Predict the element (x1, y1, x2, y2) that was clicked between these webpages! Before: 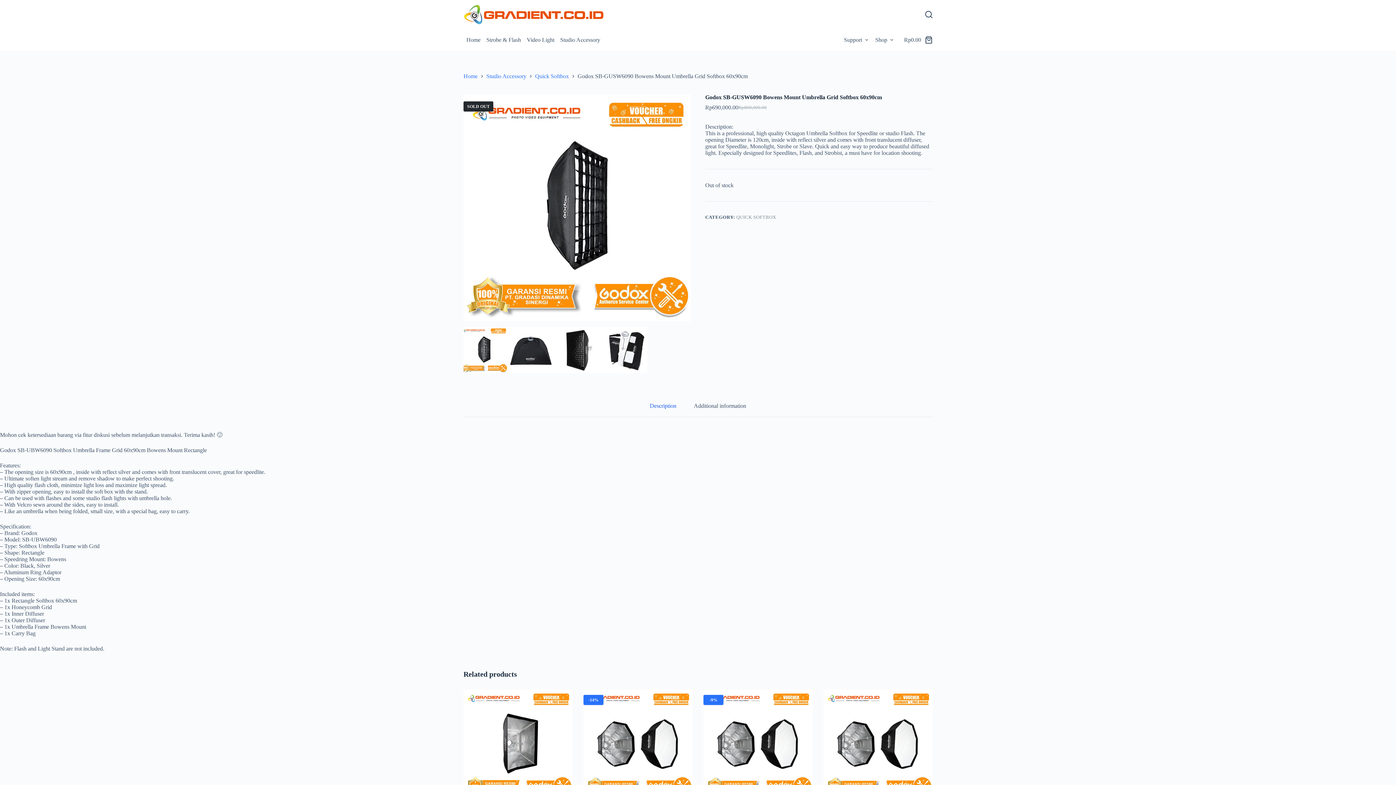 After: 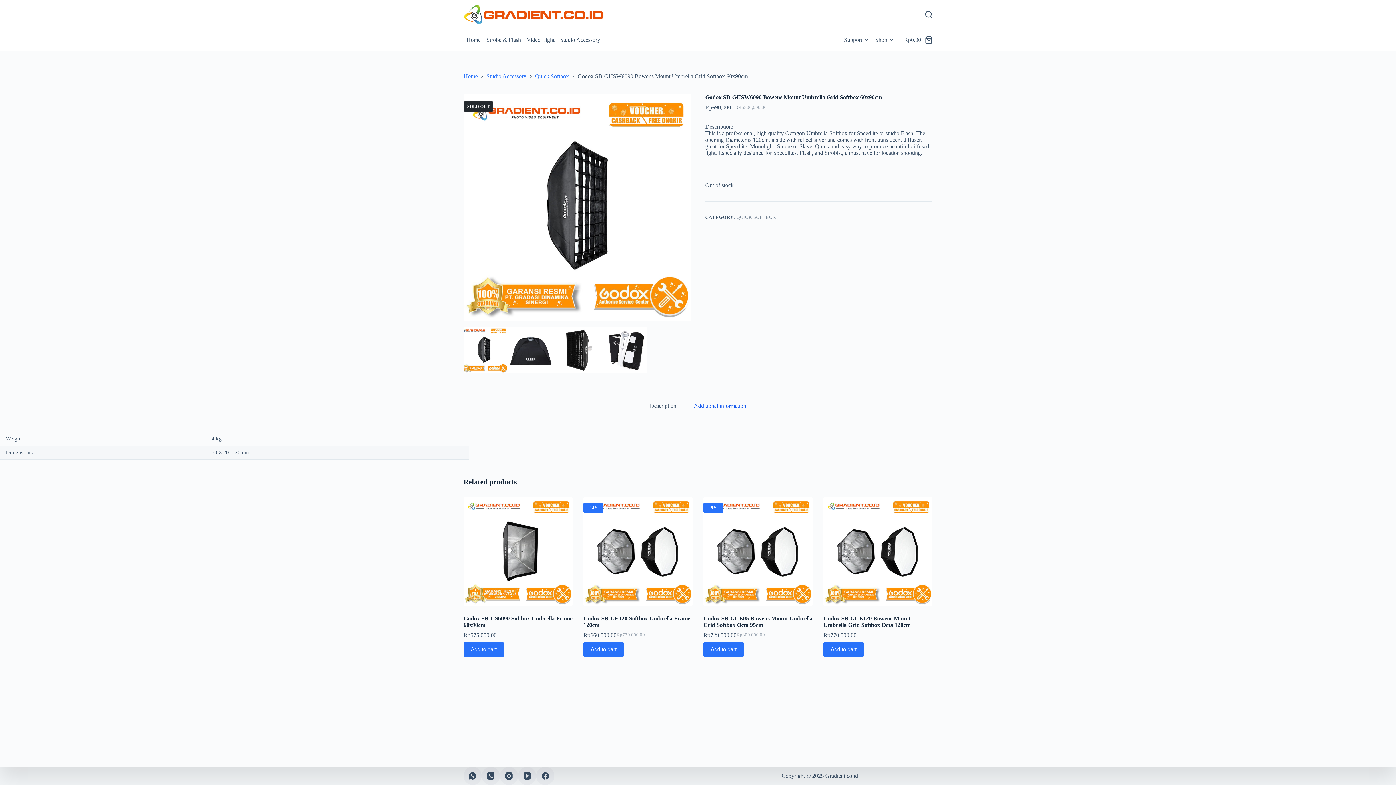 Action: bbox: (685, 395, 755, 417) label: Additional information